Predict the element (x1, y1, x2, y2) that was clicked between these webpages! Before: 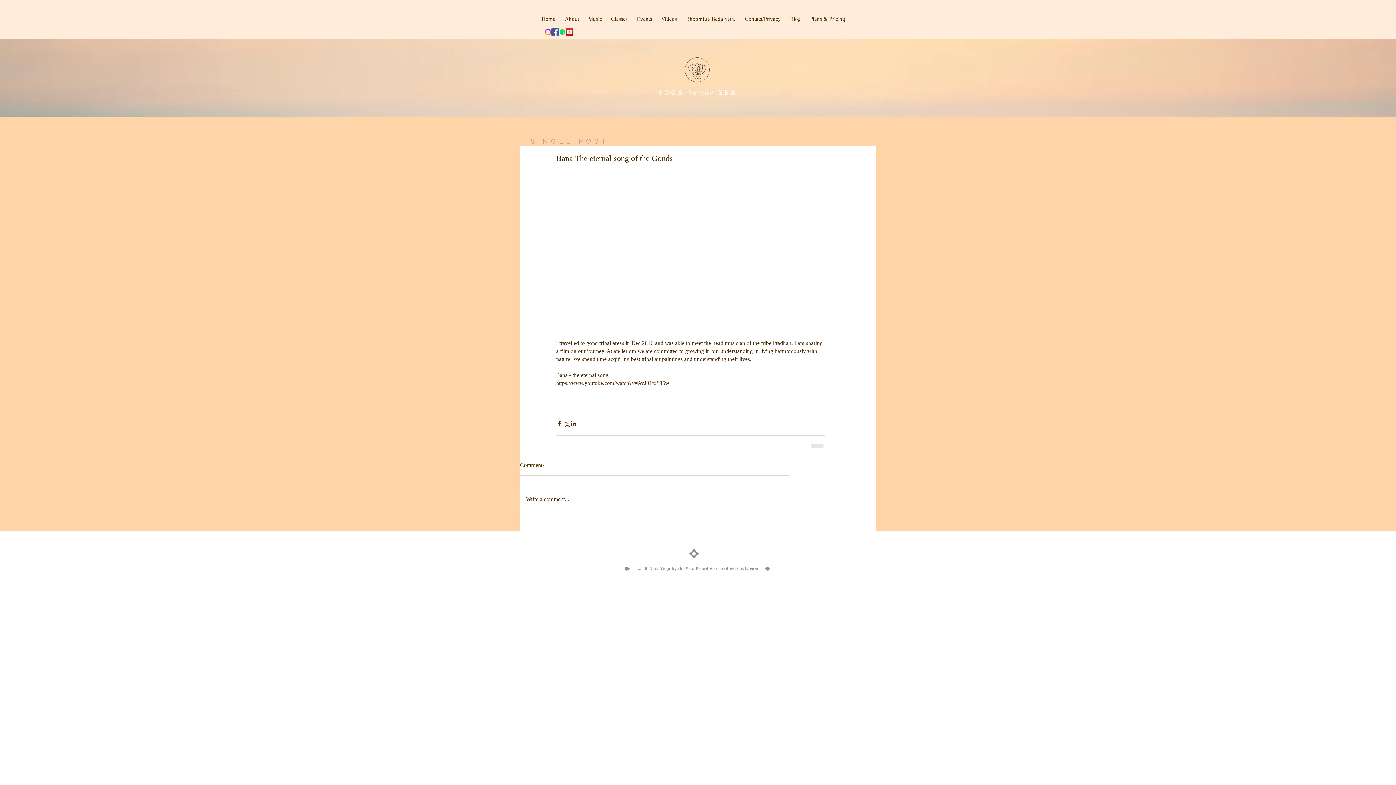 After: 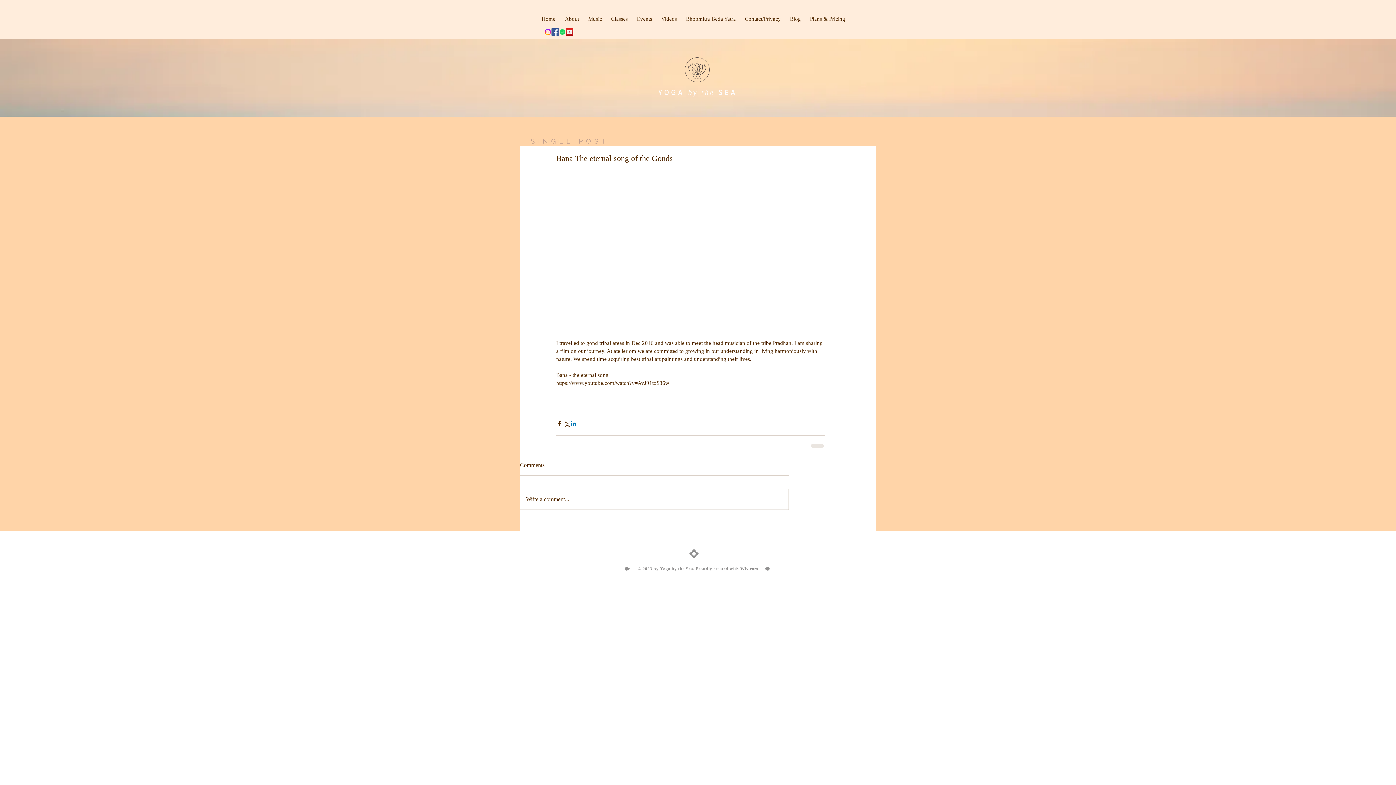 Action: label: Share via LinkedIn bbox: (570, 420, 577, 427)